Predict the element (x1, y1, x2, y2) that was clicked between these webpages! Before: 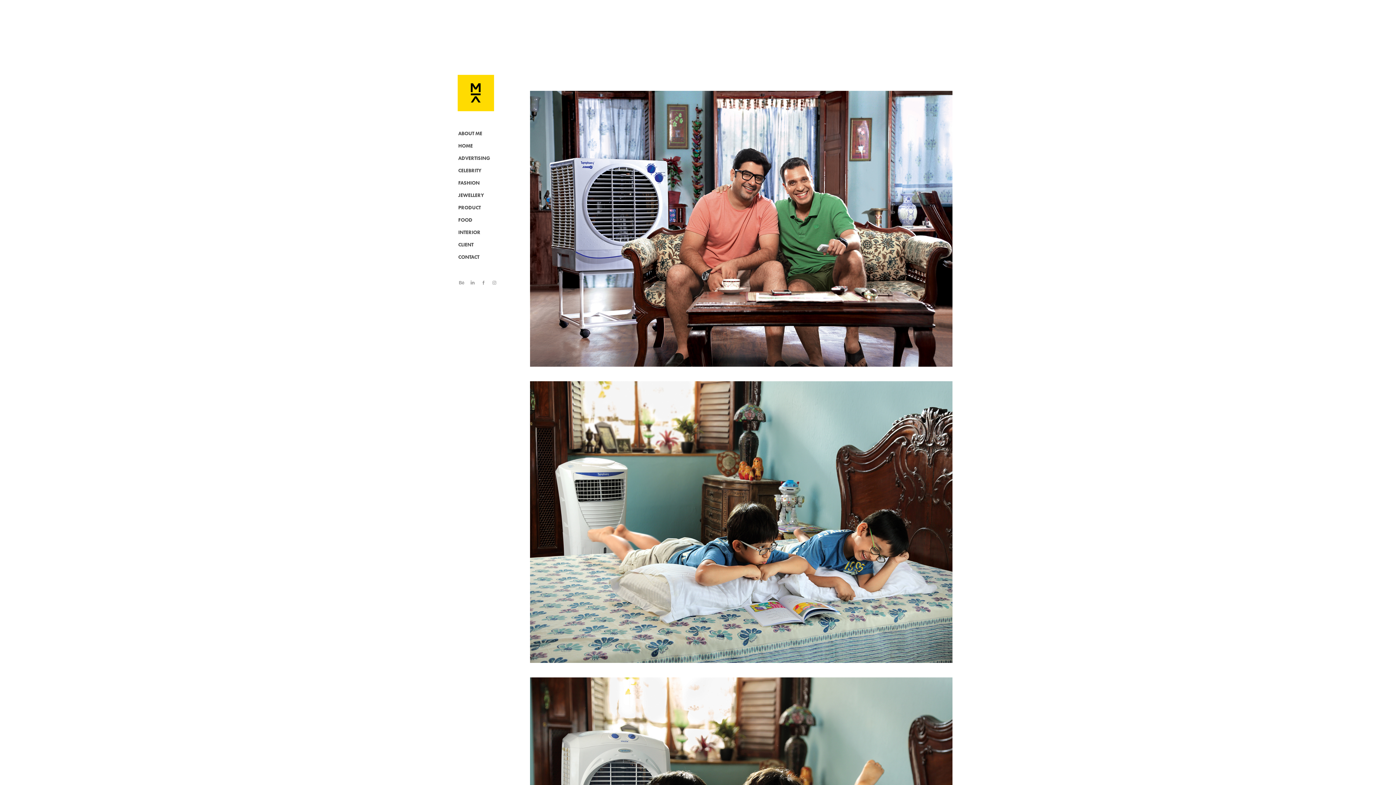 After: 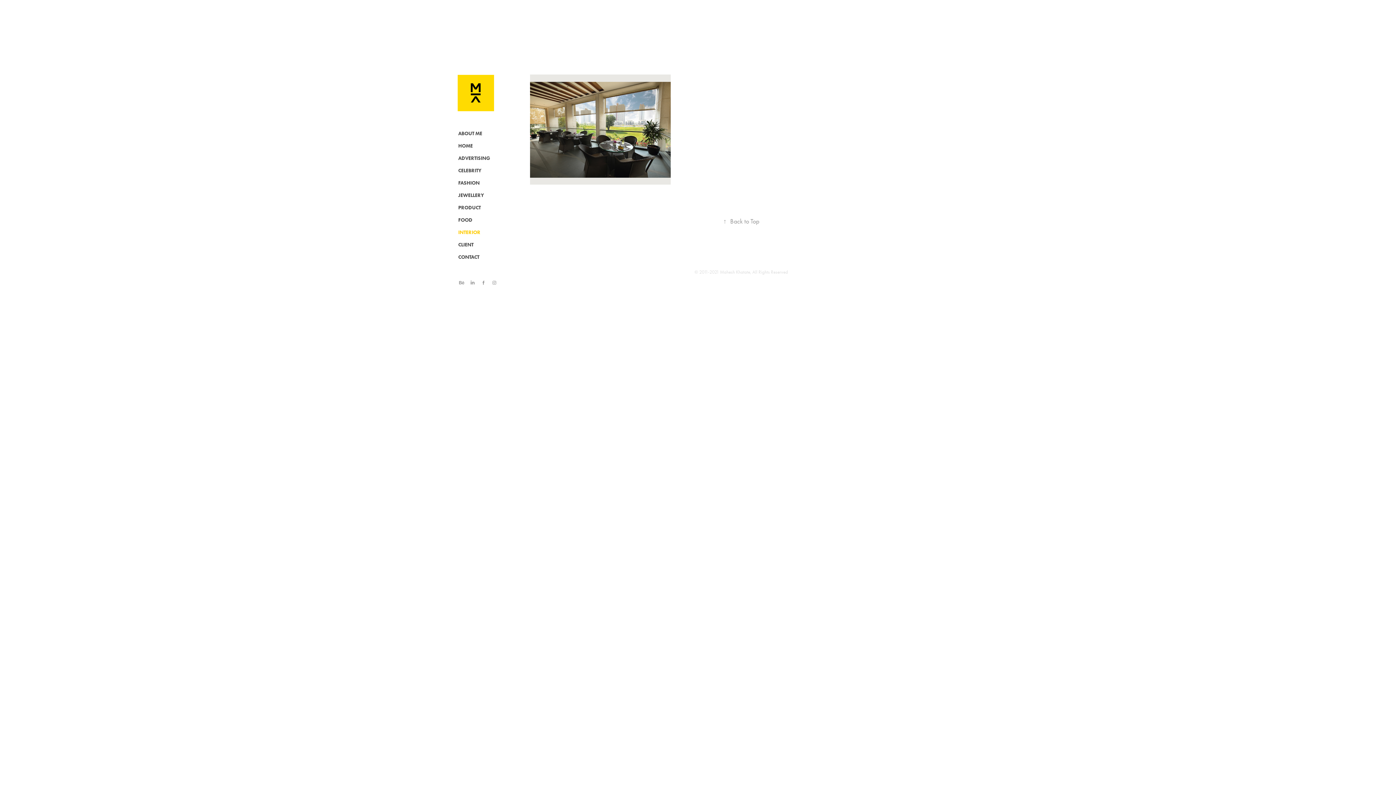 Action: bbox: (458, 229, 480, 235) label: INTERIOR